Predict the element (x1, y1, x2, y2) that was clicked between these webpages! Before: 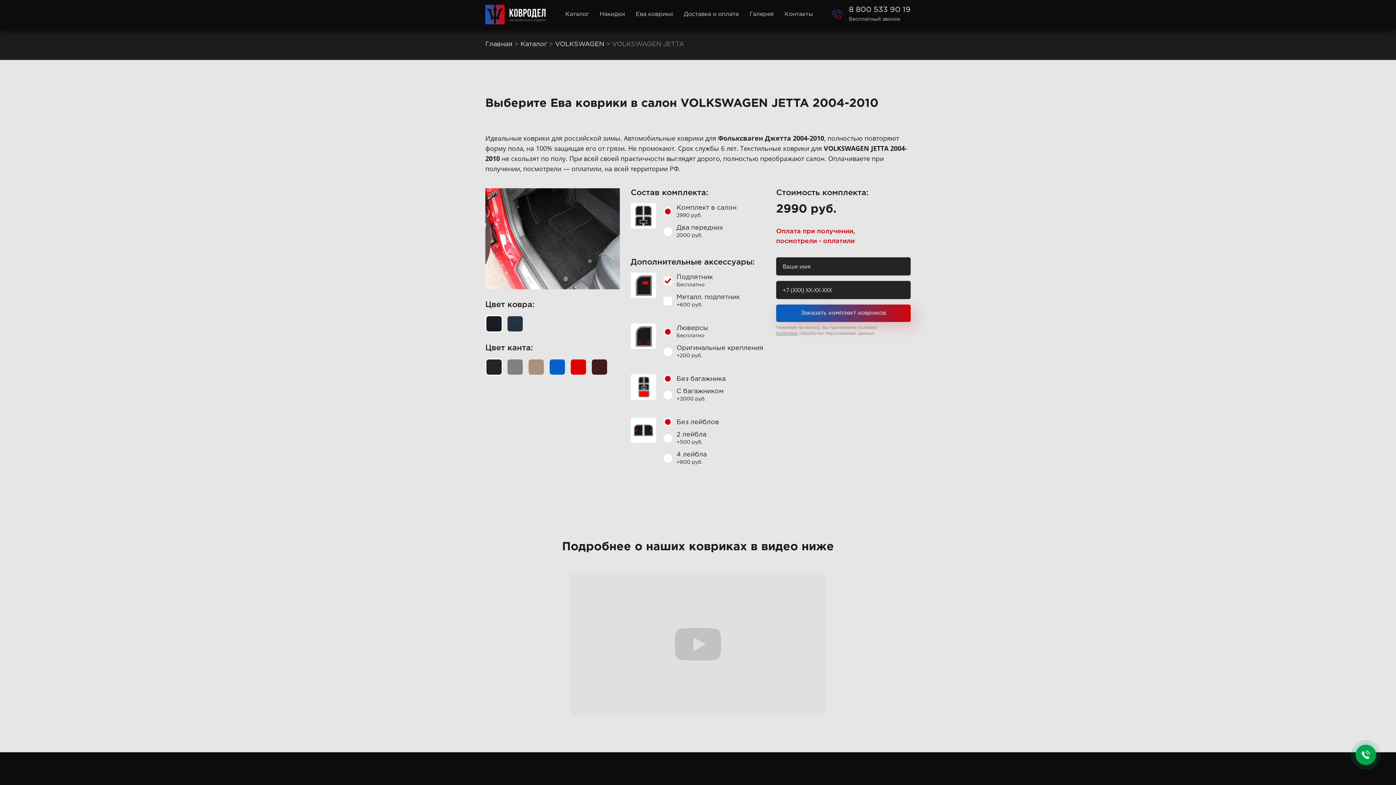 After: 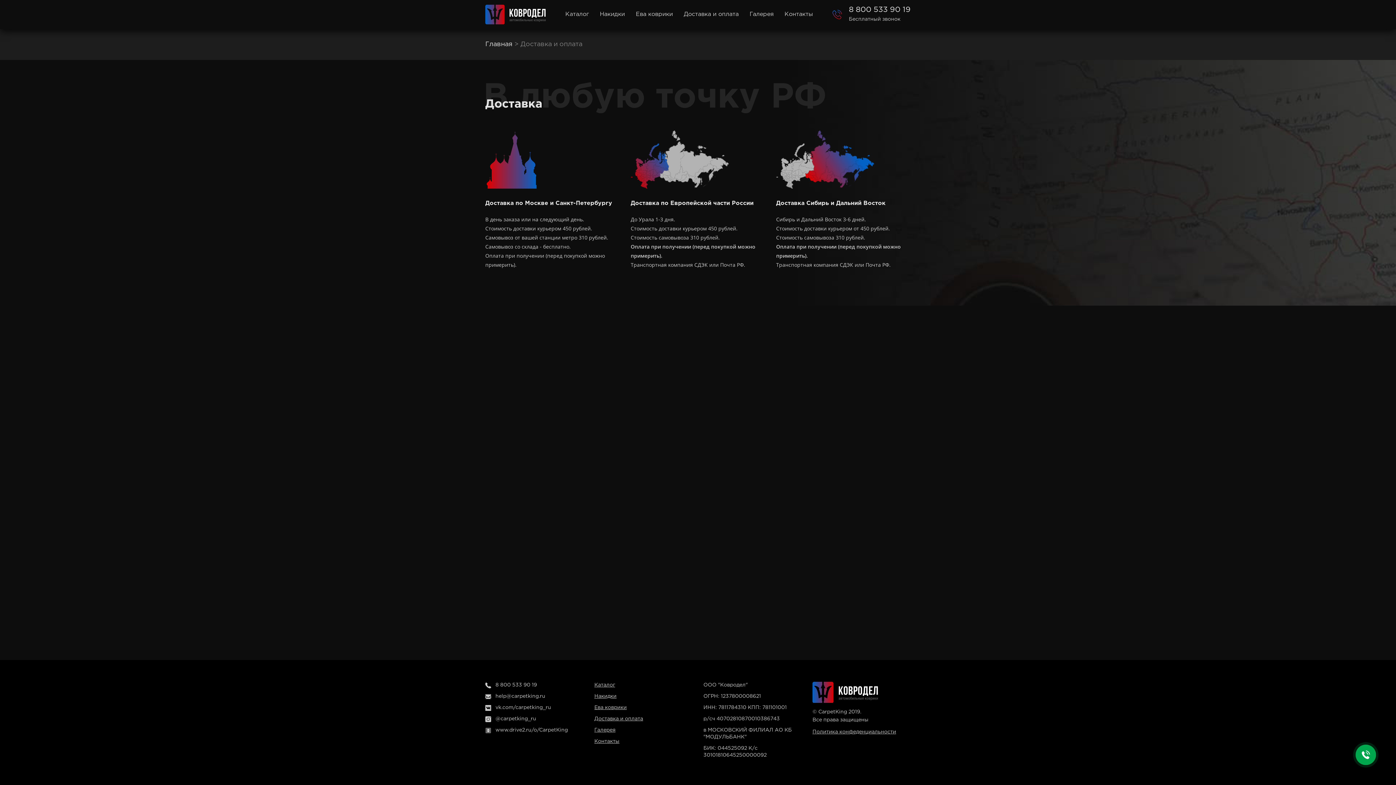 Action: bbox: (684, 10, 738, 18) label: Доставка и оплата